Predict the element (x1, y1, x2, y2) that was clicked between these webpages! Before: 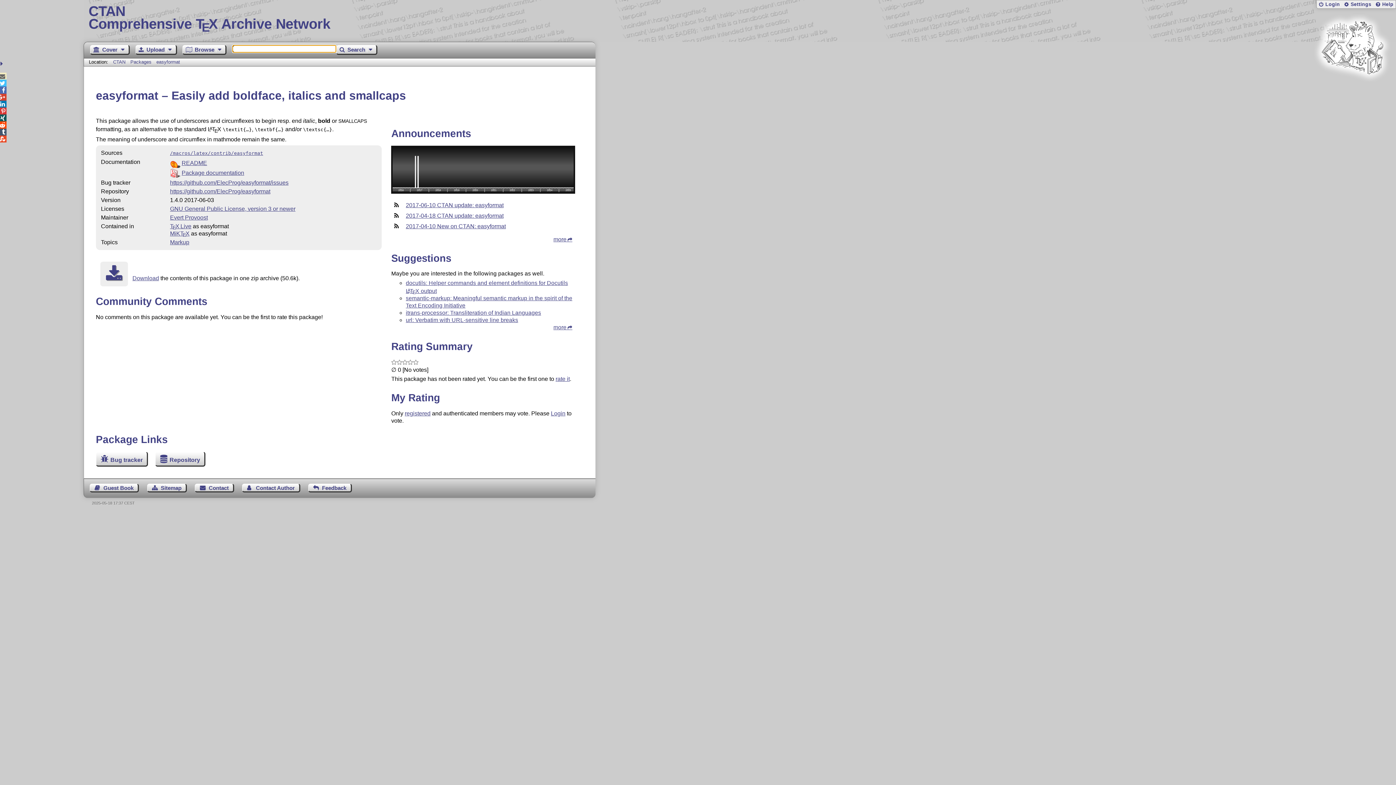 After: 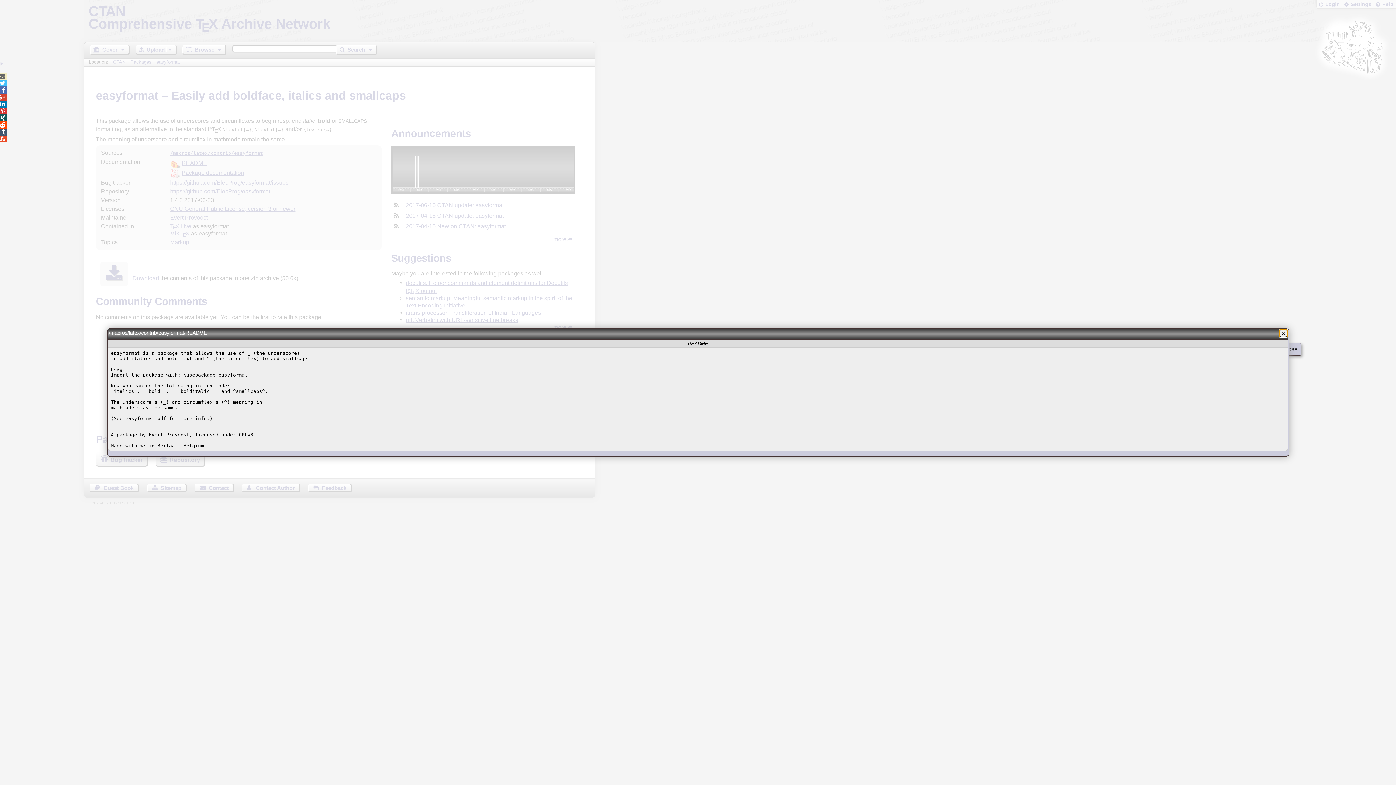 Action: bbox: (181, 160, 207, 166) label: README